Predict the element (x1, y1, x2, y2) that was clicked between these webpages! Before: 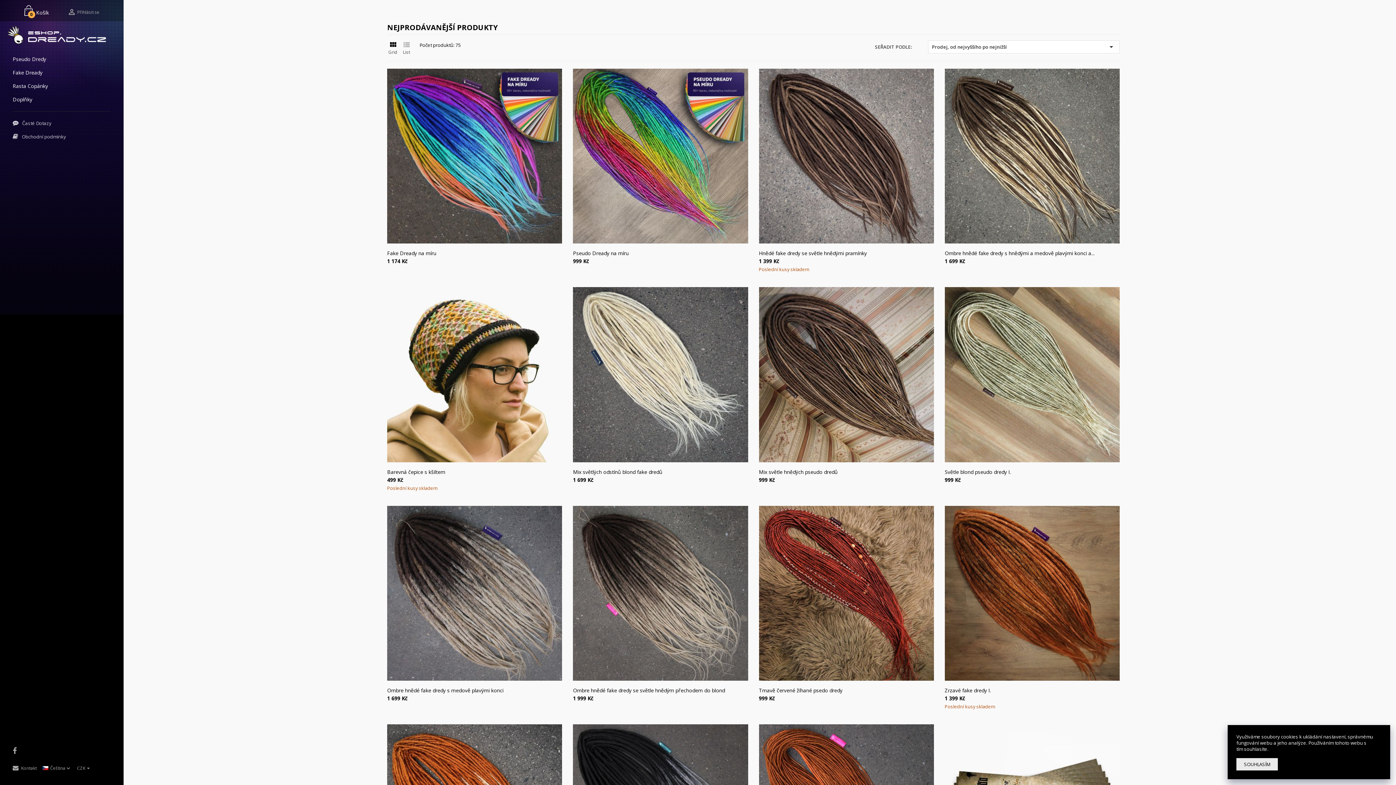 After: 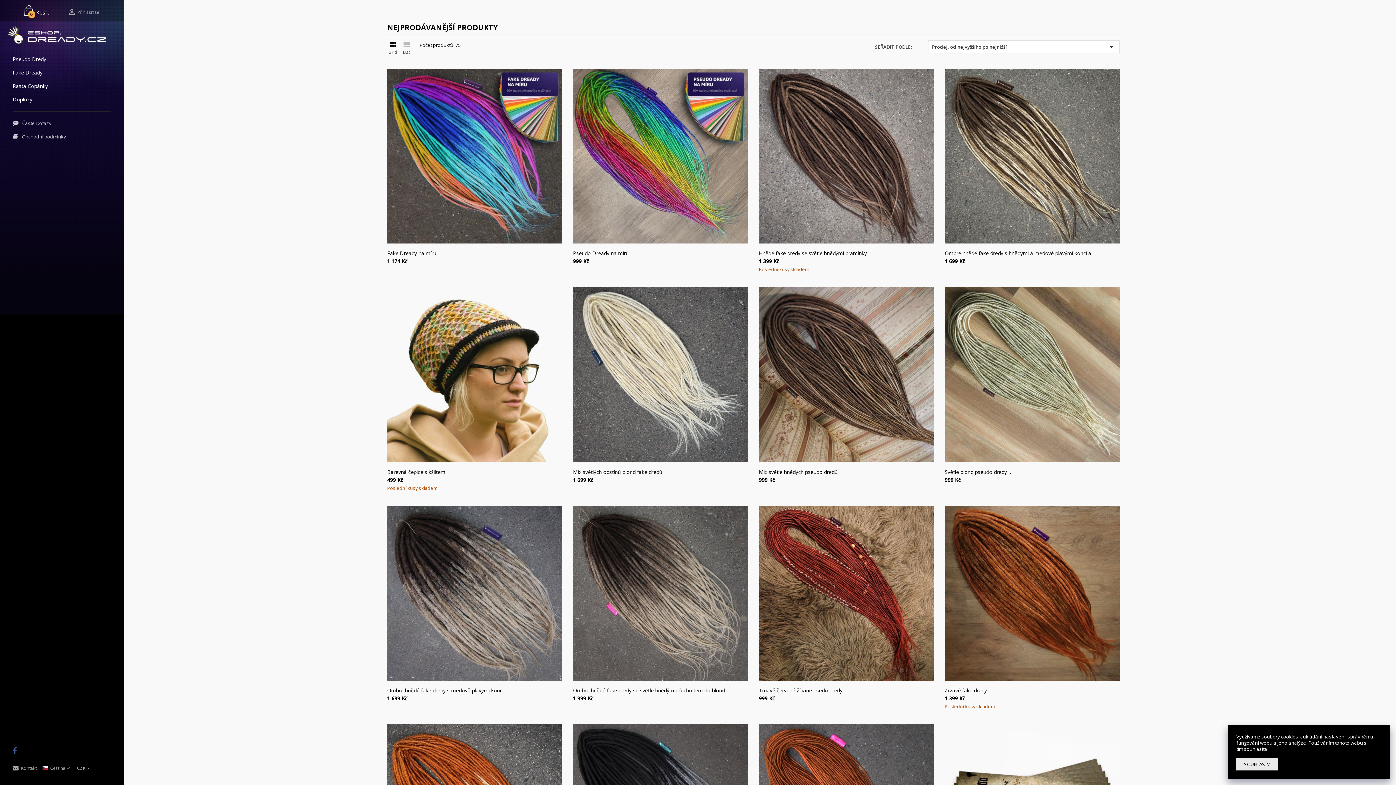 Action: bbox: (12, 747, 16, 754)